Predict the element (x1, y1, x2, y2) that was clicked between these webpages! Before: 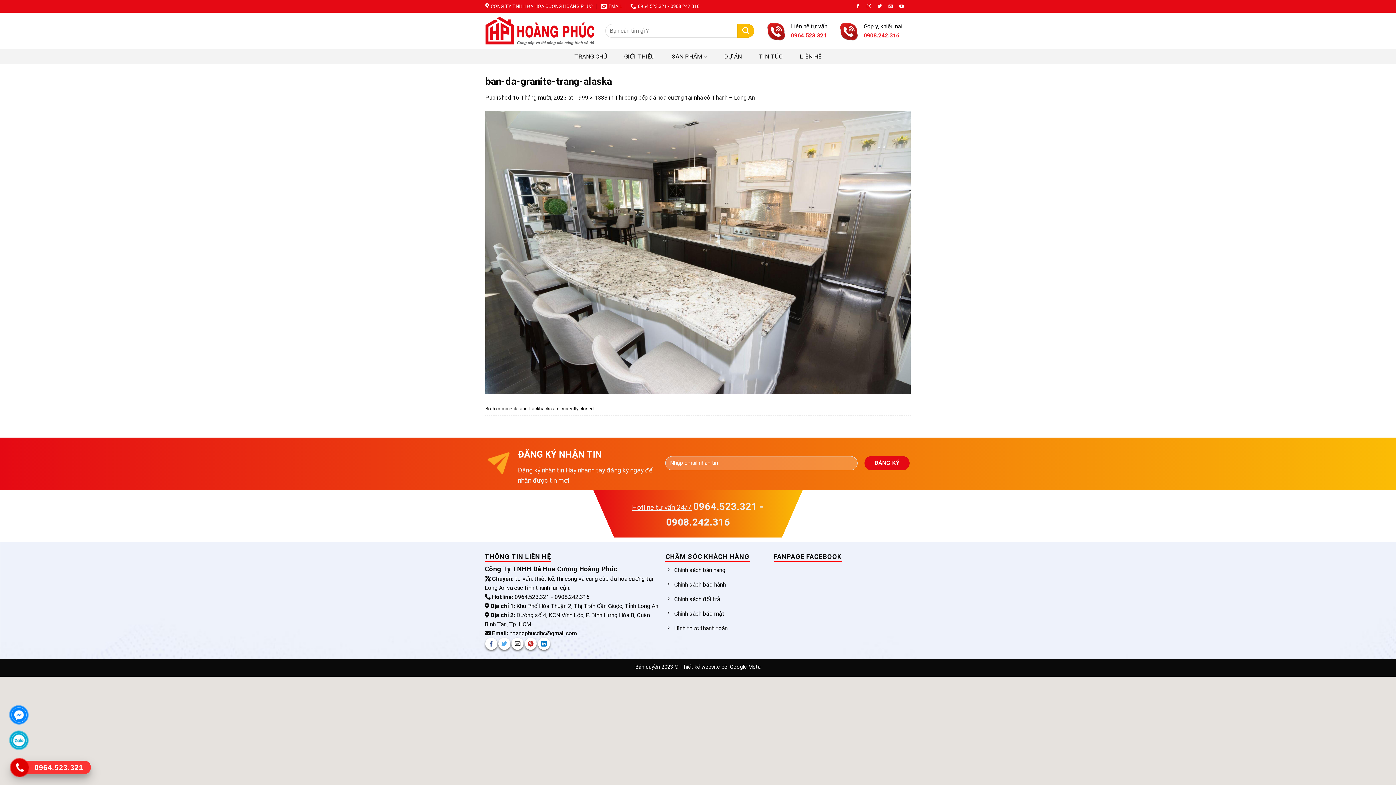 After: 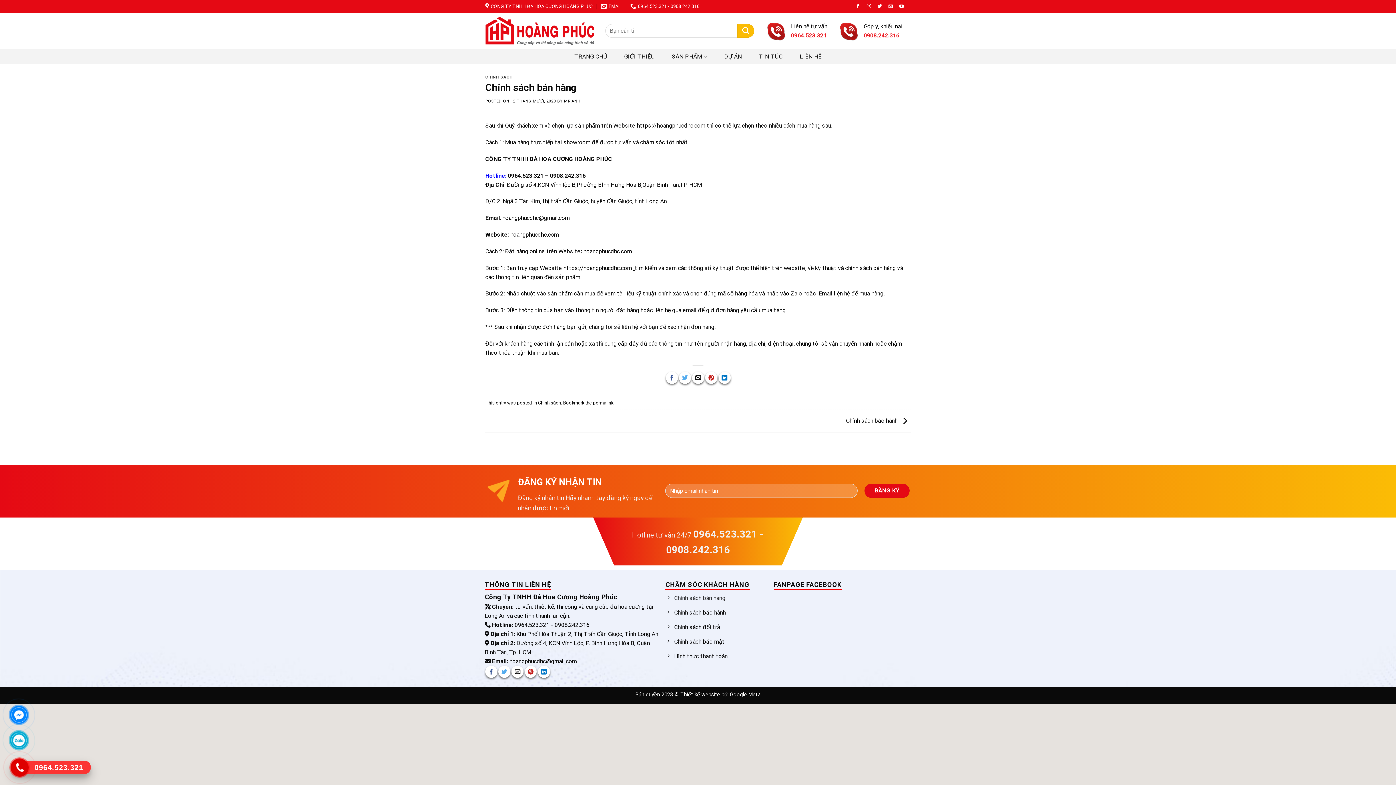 Action: label: Chính sách bán hàng bbox: (665, 564, 766, 578)